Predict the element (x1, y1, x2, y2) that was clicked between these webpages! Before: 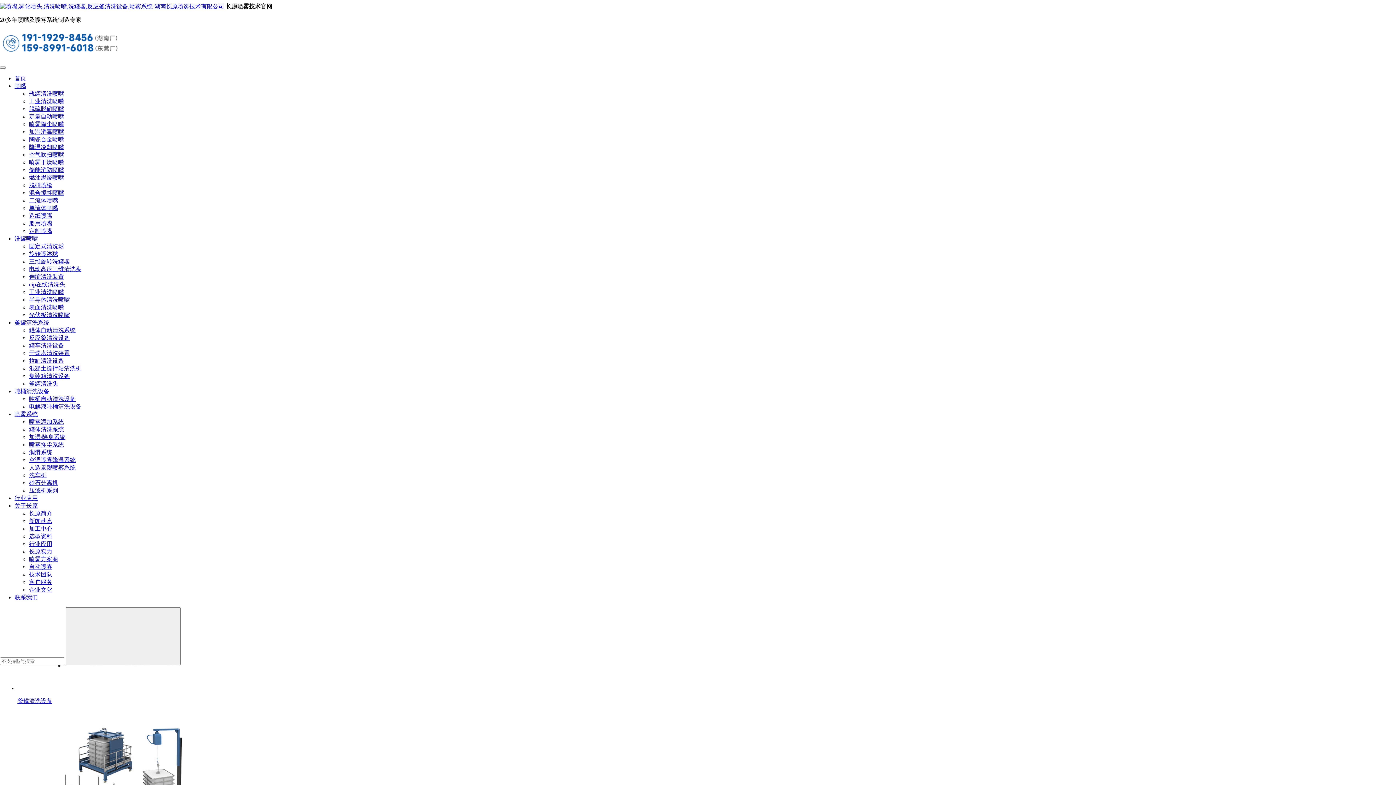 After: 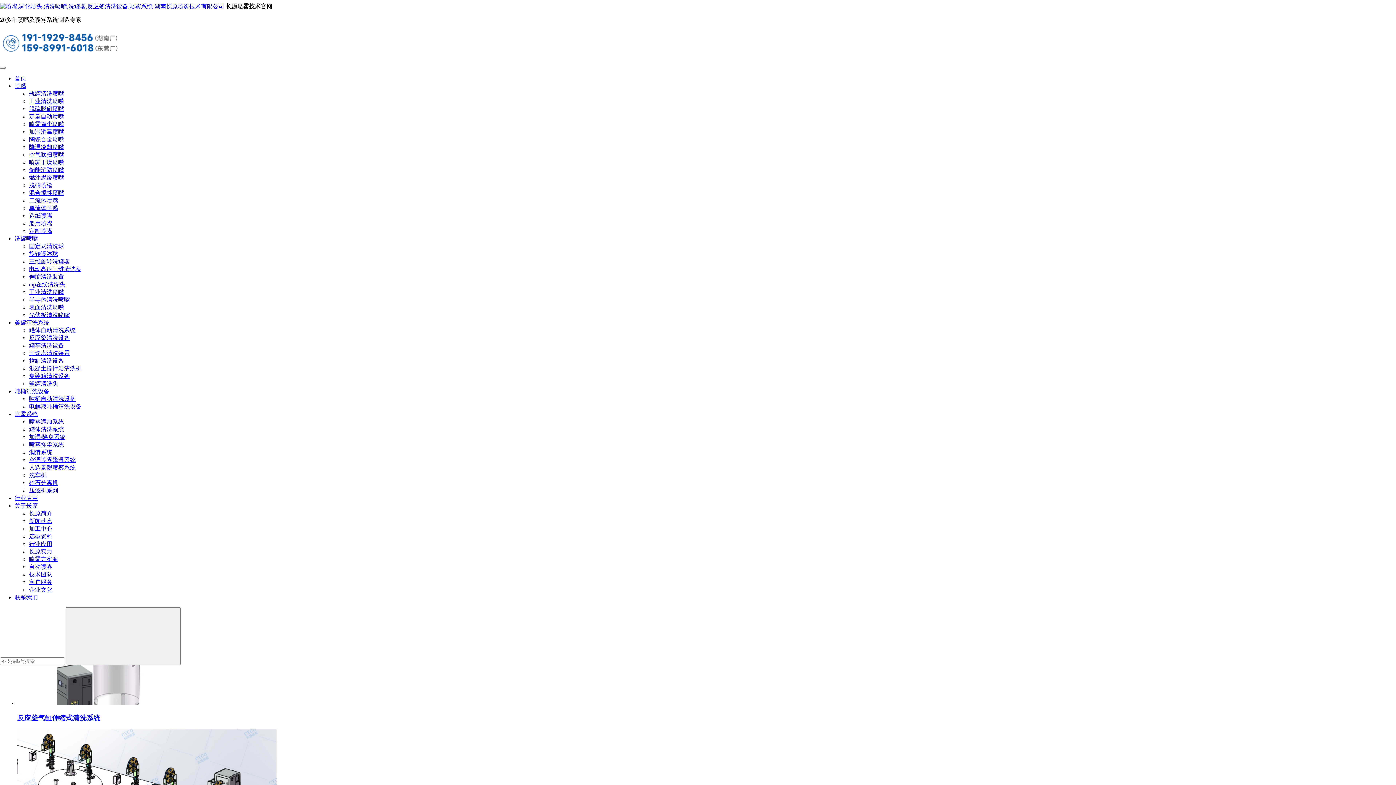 Action: label: 釜罐清洗系统 bbox: (14, 319, 49, 325)